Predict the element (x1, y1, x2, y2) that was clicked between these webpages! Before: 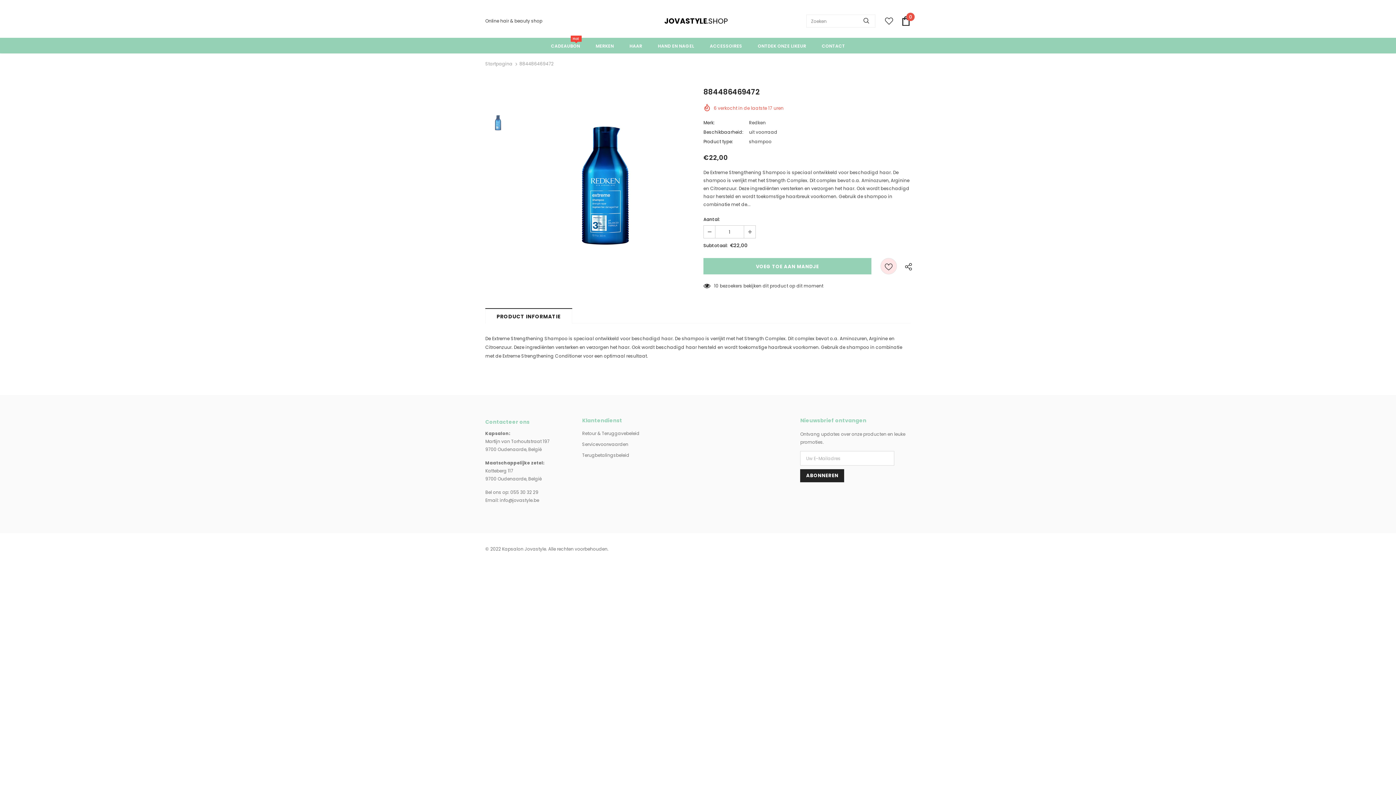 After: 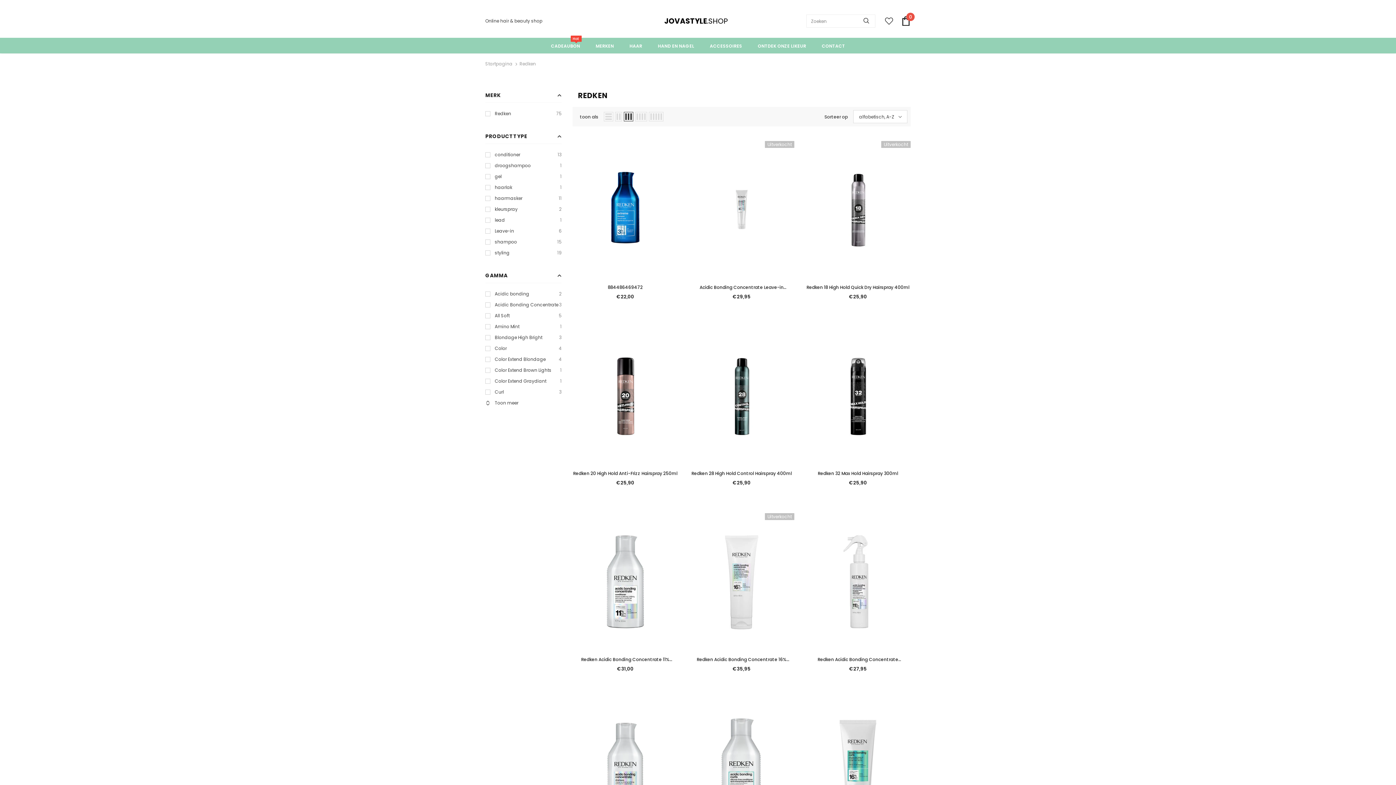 Action: label: Redken bbox: (749, 119, 765, 125)